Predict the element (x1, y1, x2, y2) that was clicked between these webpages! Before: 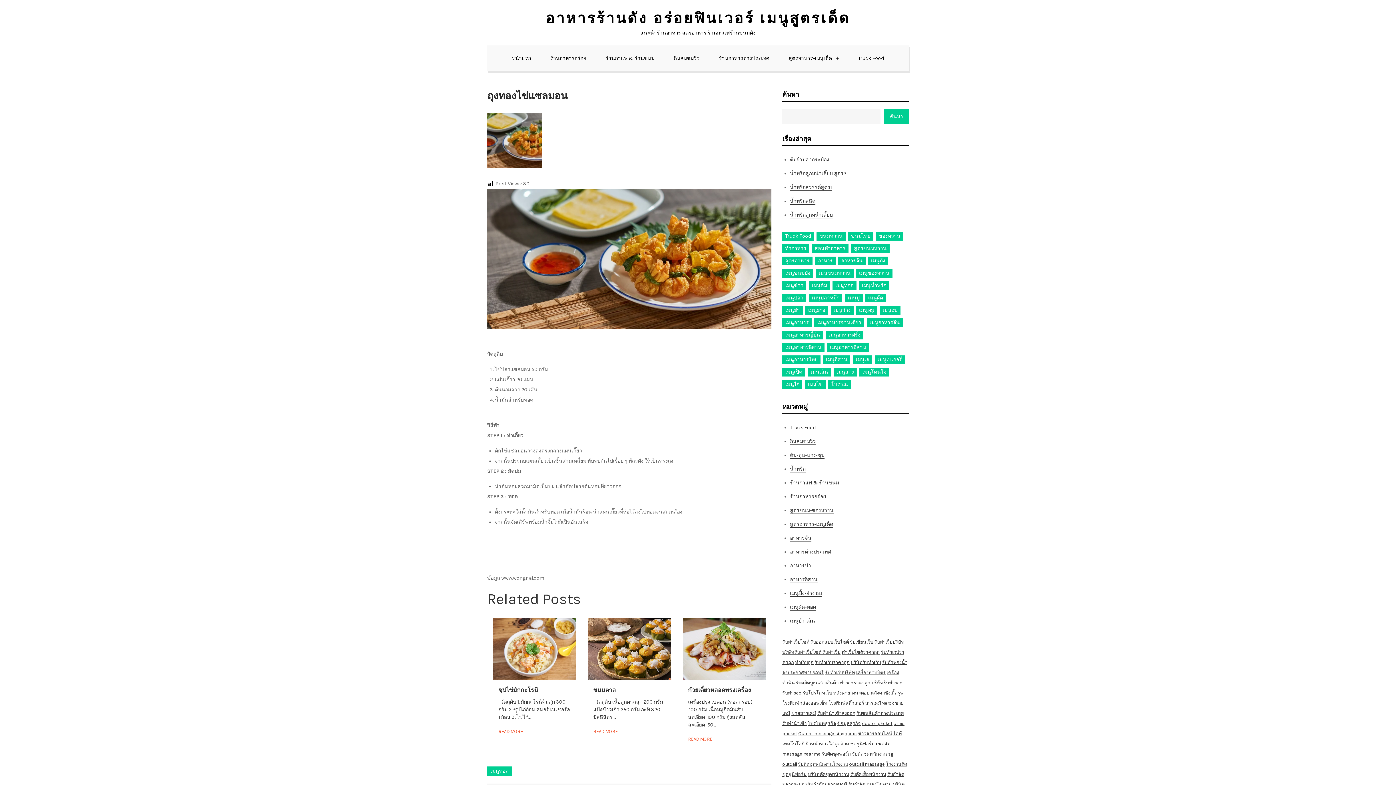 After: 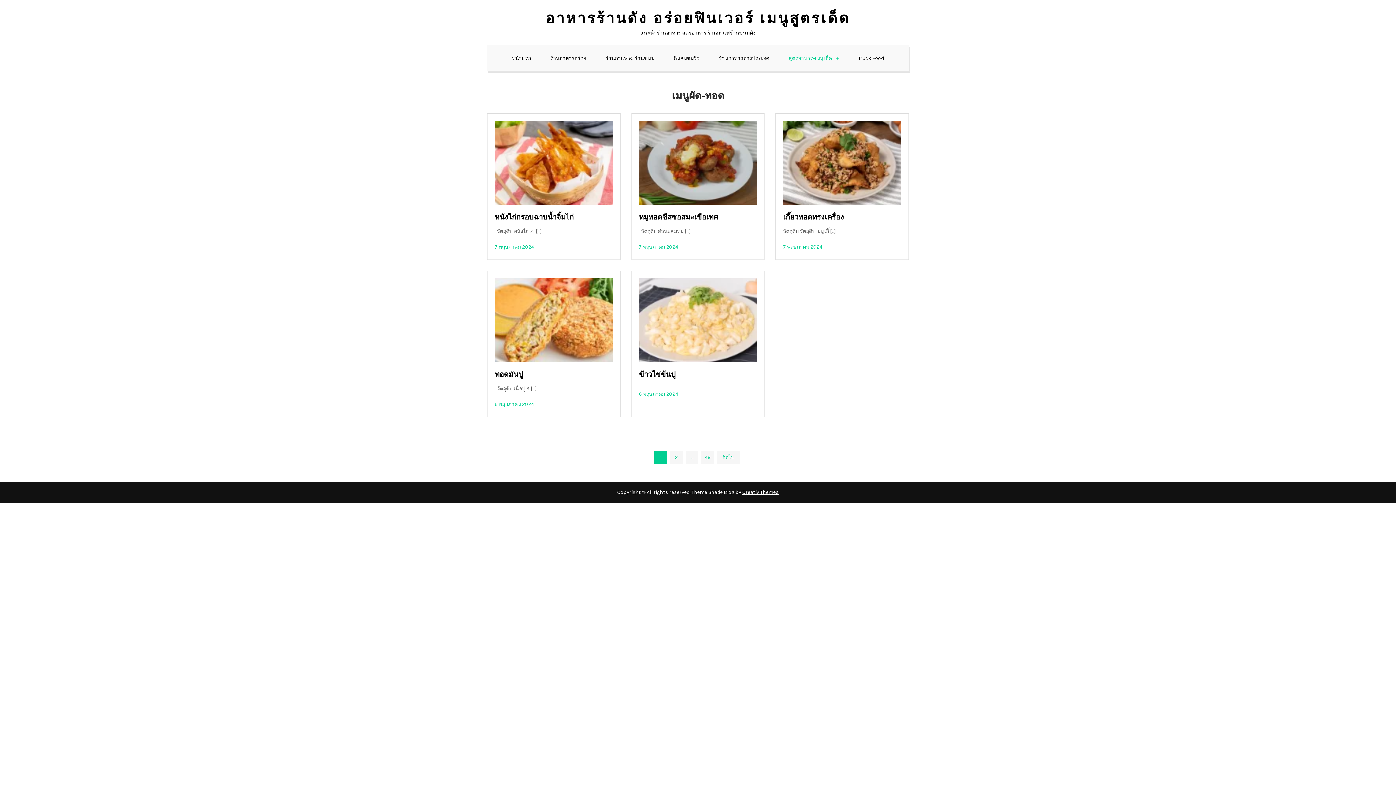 Action: label: เมนูผัด-ทอด bbox: (790, 604, 816, 610)